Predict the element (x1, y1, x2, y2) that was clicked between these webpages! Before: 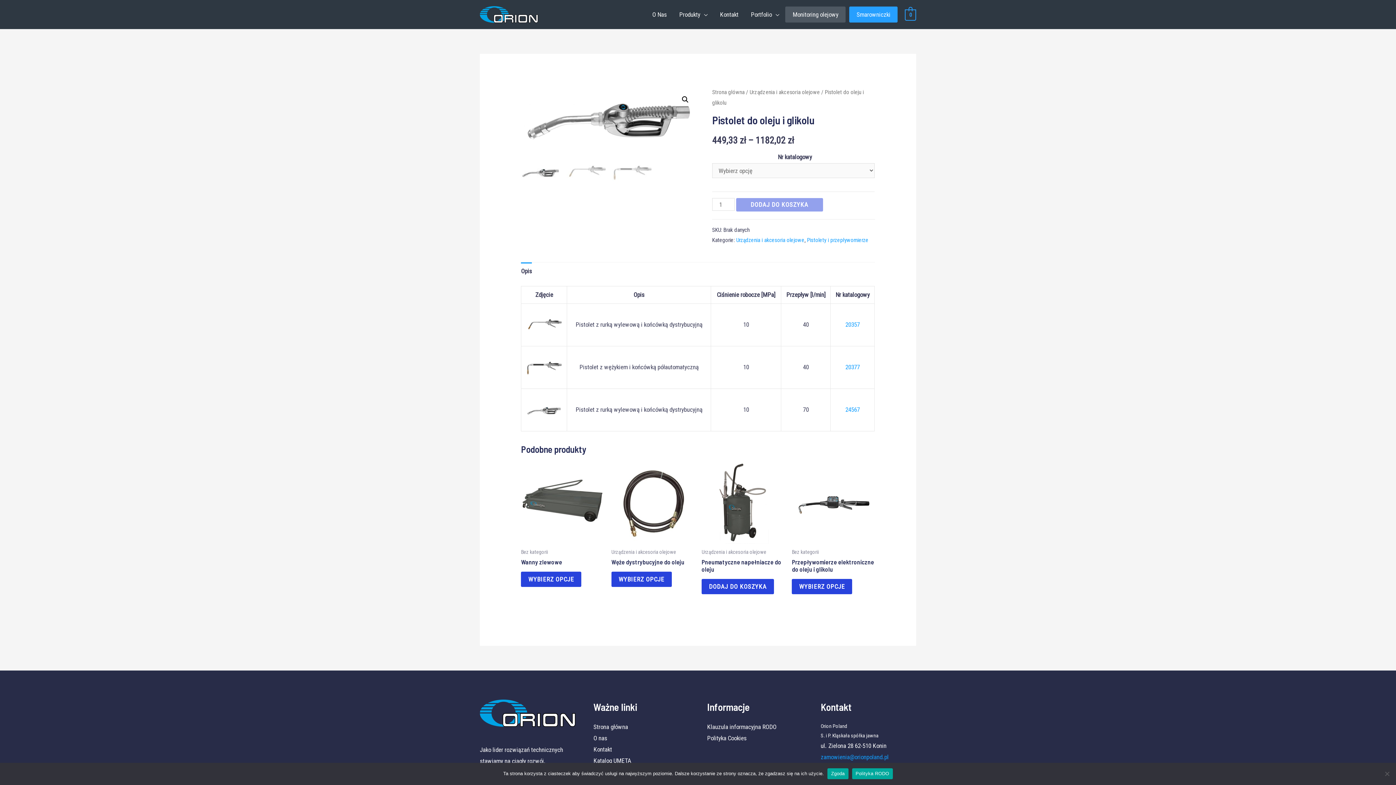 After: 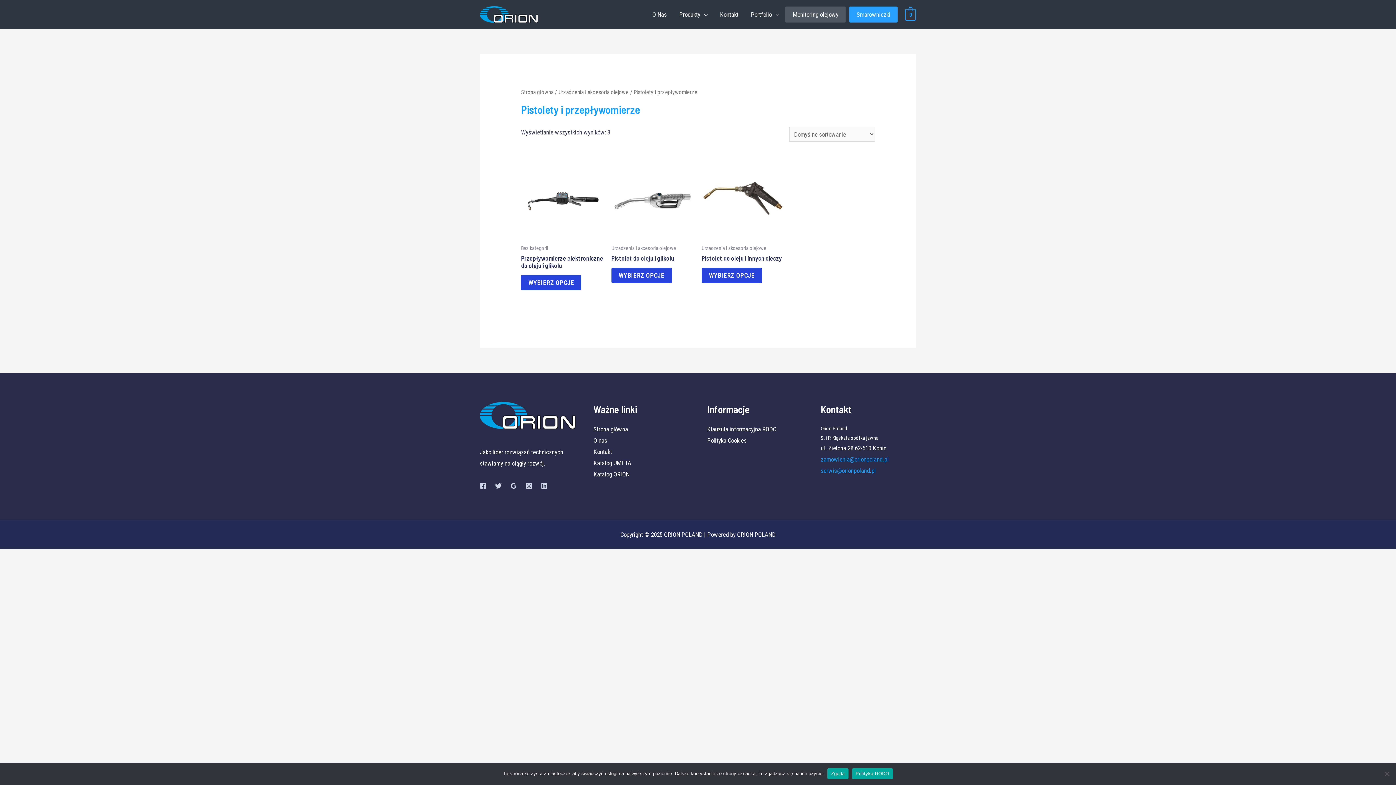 Action: label: Pistolety i przepływomierze bbox: (807, 237, 868, 243)